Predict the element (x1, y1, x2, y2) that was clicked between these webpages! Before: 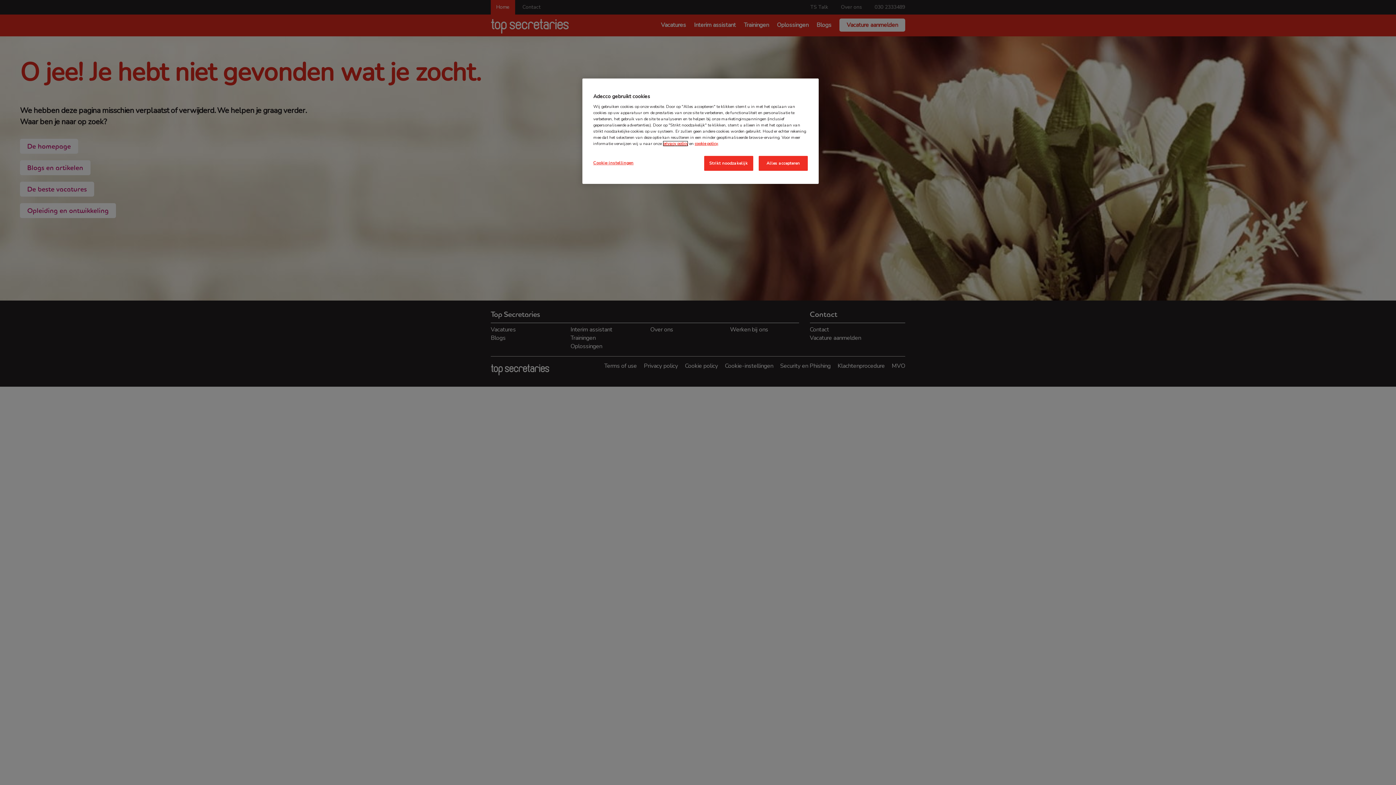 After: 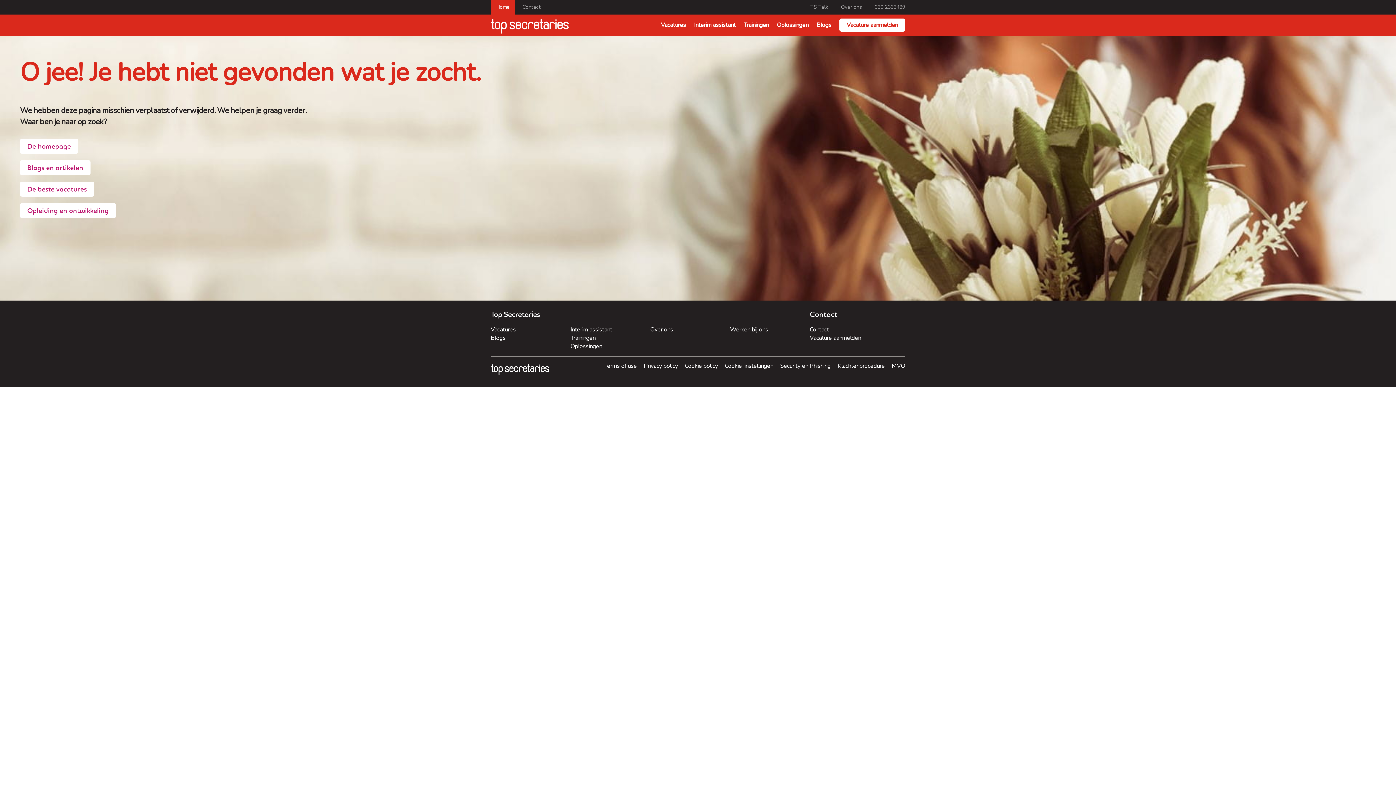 Action: label: Strikt noodzakelijk bbox: (704, 156, 753, 170)